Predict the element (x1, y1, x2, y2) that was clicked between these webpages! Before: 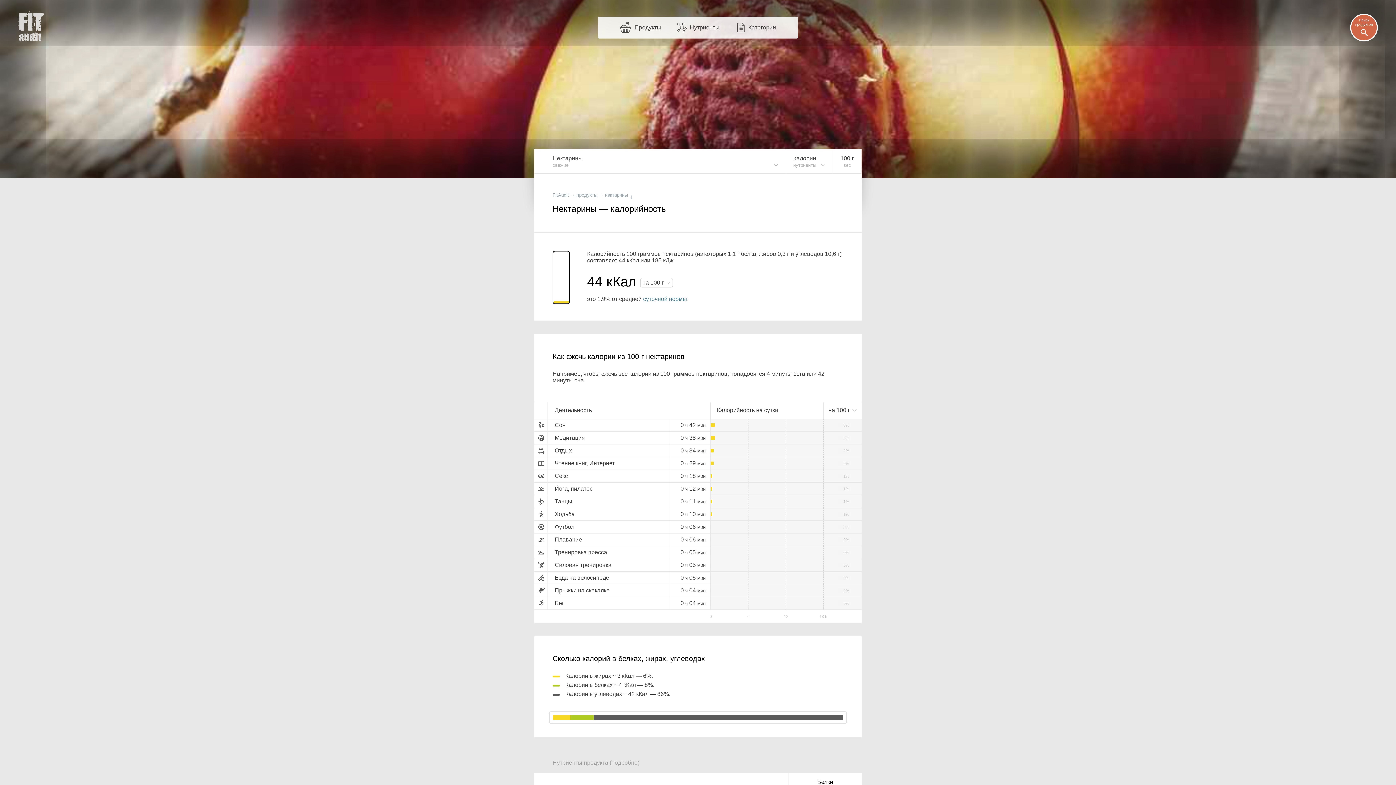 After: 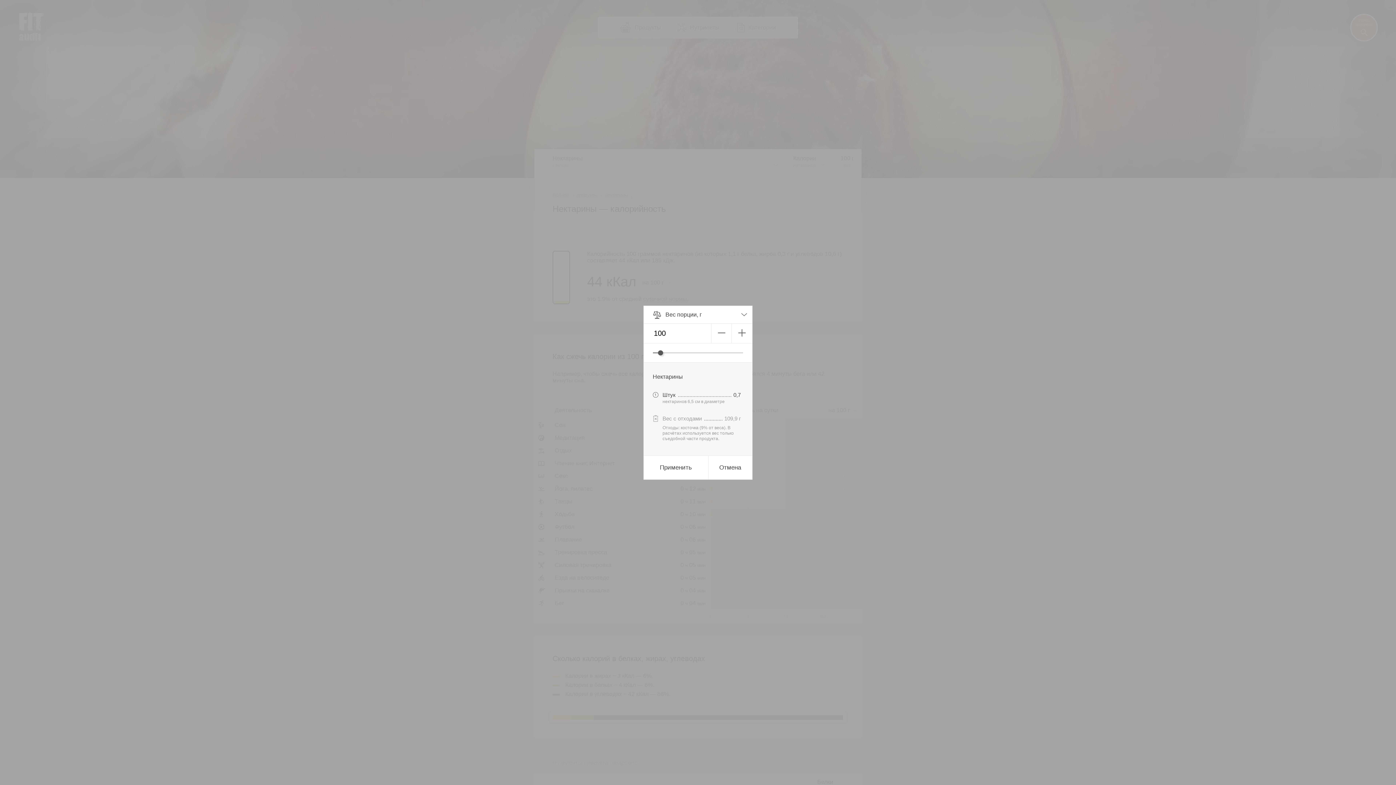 Action: label: на 100 г  bbox: (823, 402, 861, 418)